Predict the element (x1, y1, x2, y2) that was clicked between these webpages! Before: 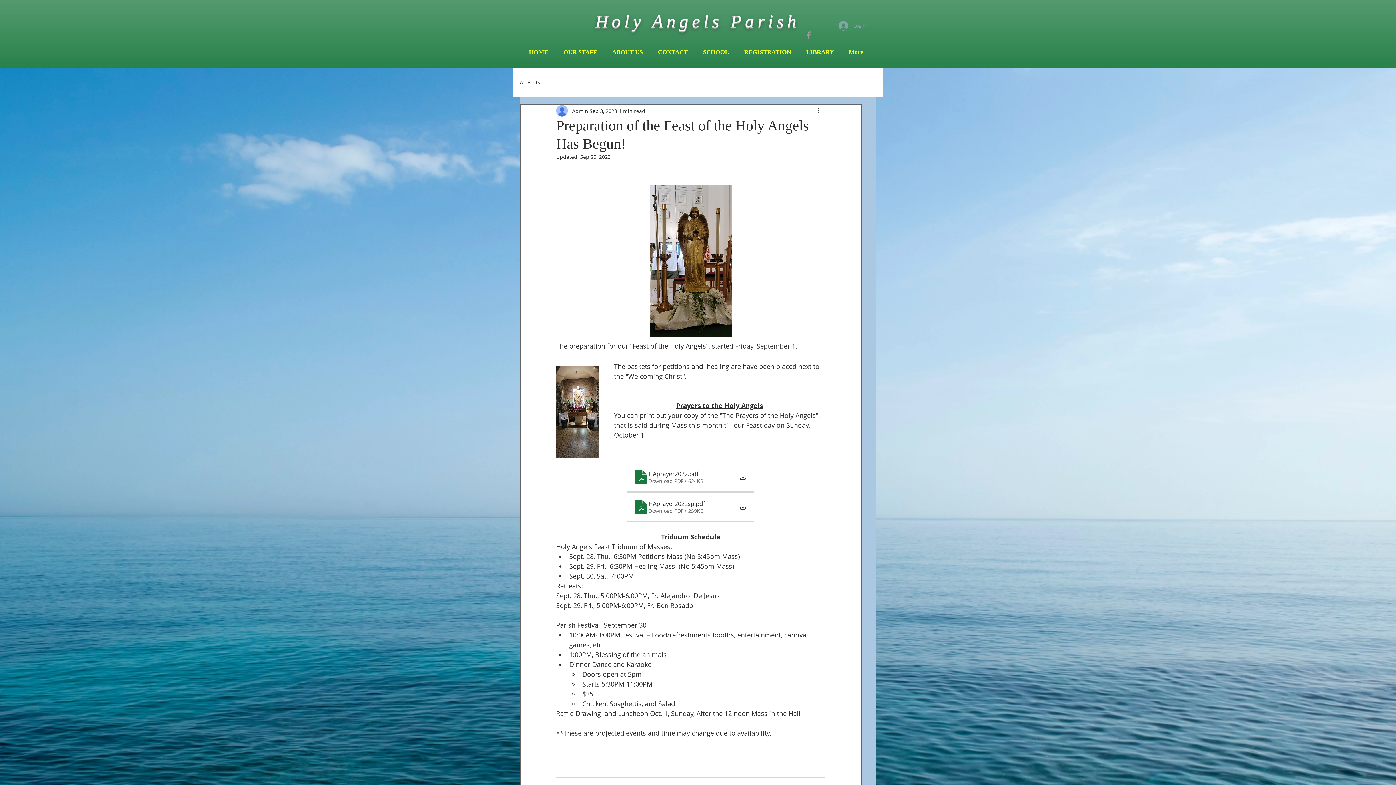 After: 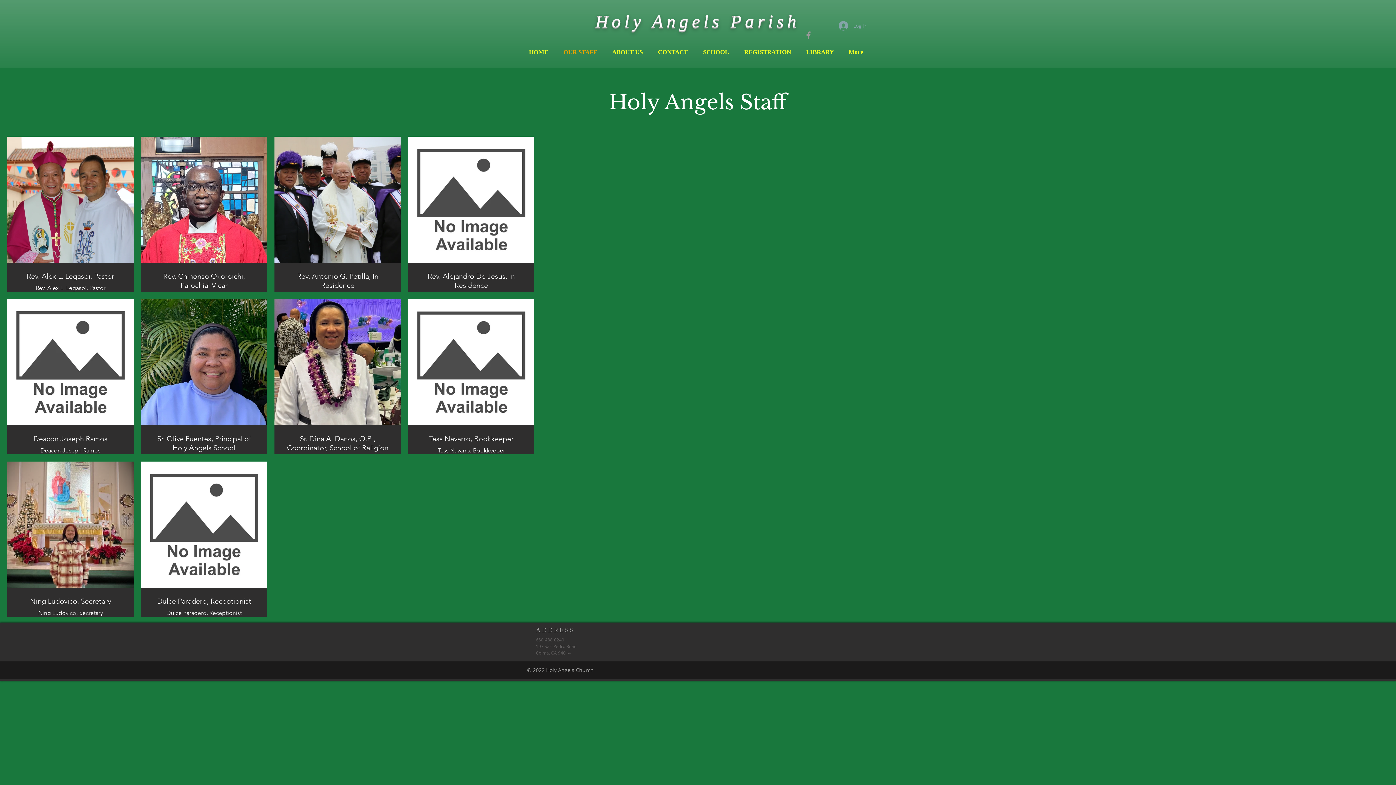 Action: bbox: (556, 44, 604, 59) label: OUR STAFF